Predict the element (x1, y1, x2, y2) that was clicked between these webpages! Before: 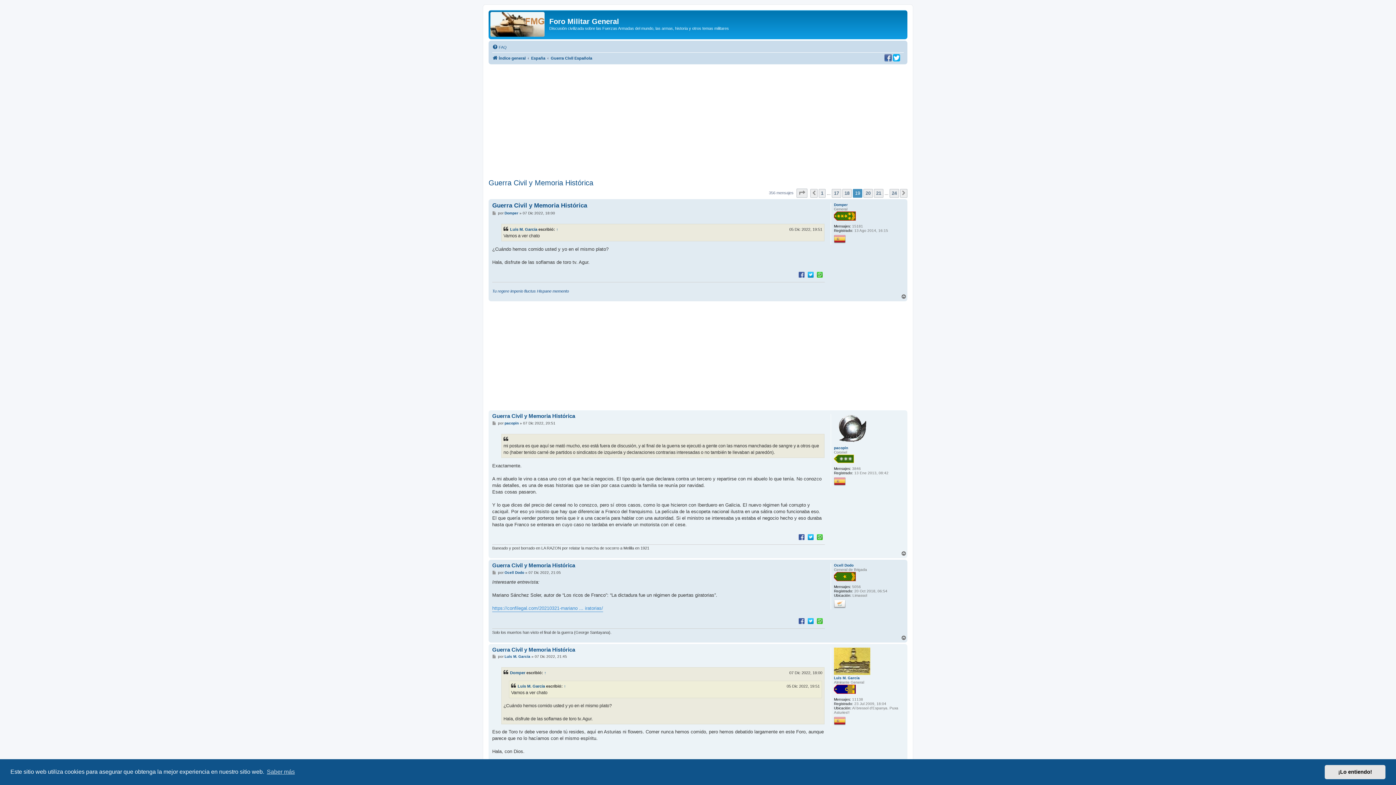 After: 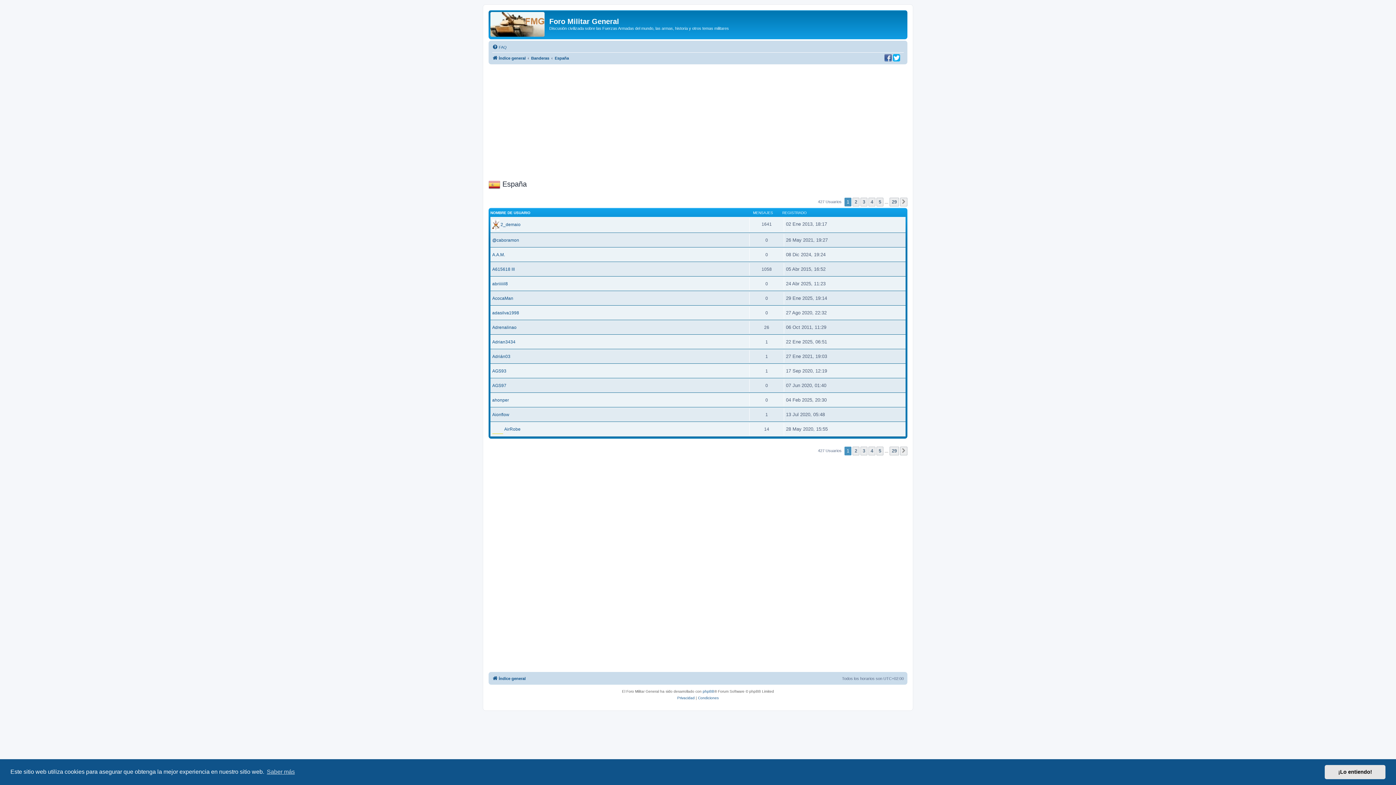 Action: bbox: (834, 233, 845, 244)